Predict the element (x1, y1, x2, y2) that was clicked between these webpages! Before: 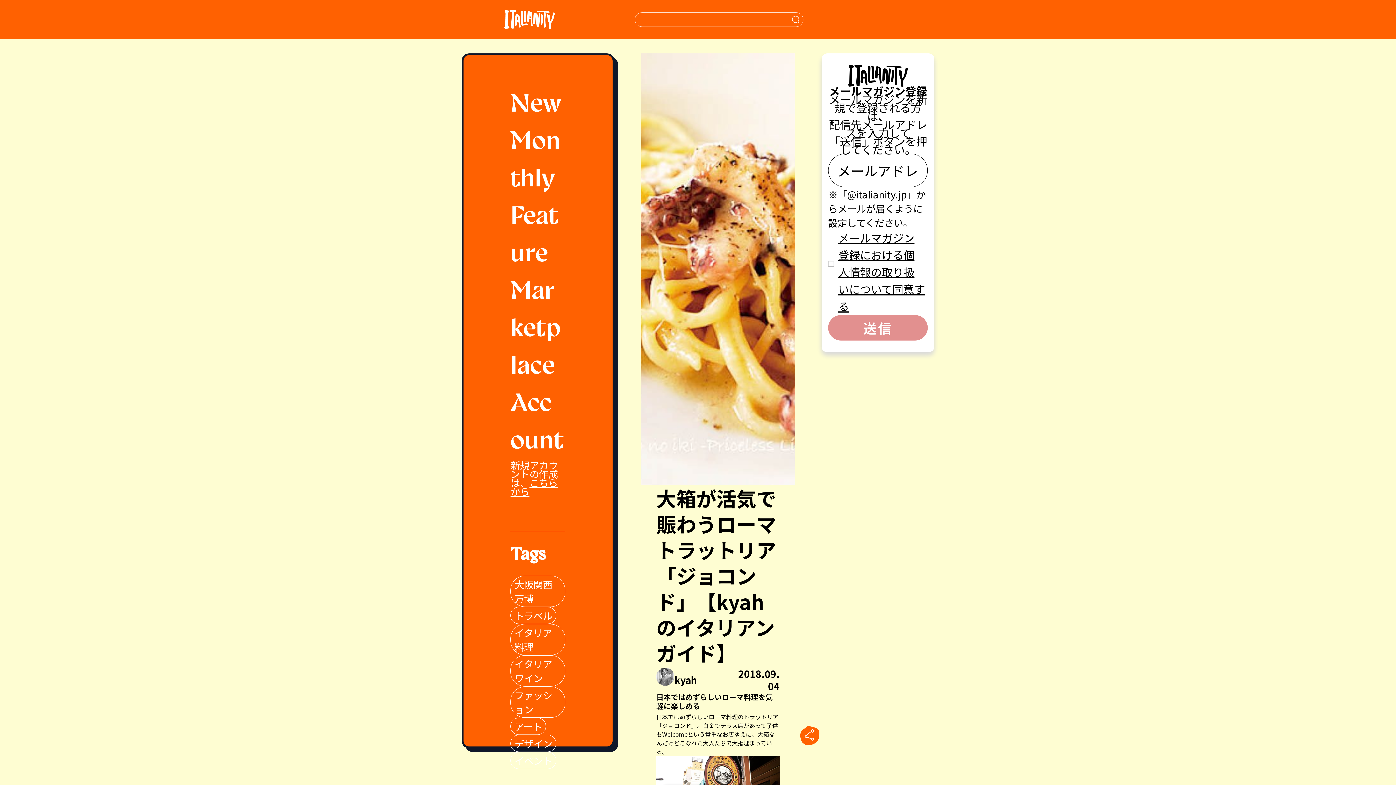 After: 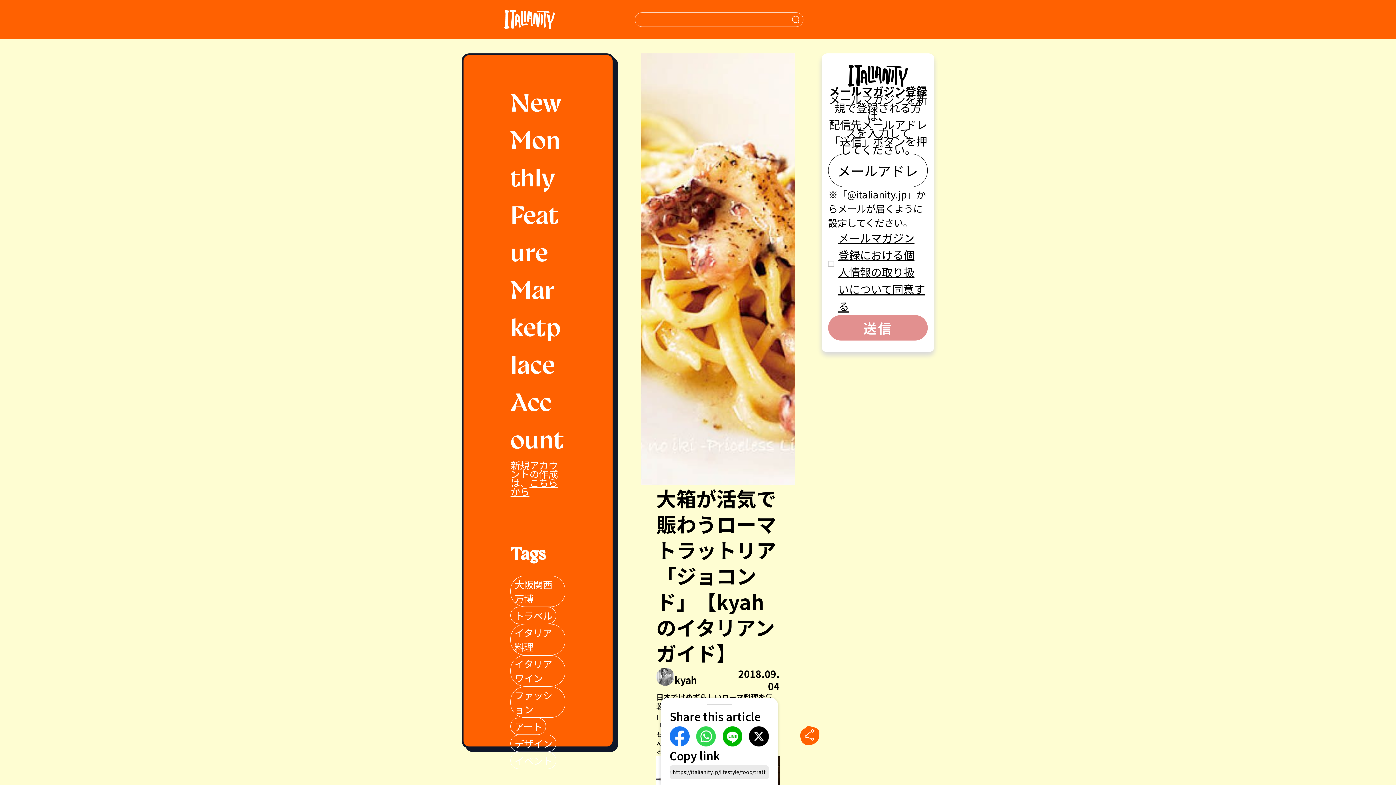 Action: bbox: (797, 723, 822, 748) label: sharebutton